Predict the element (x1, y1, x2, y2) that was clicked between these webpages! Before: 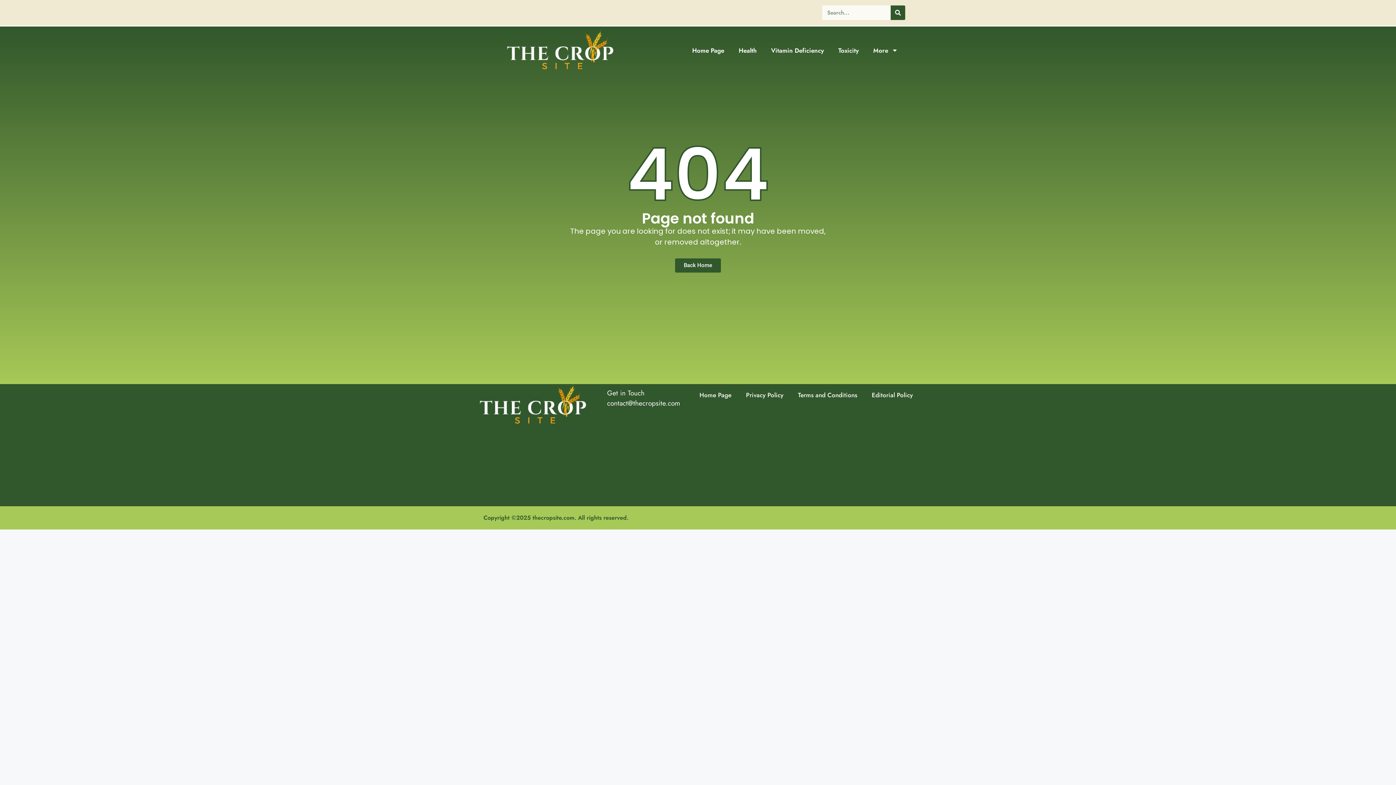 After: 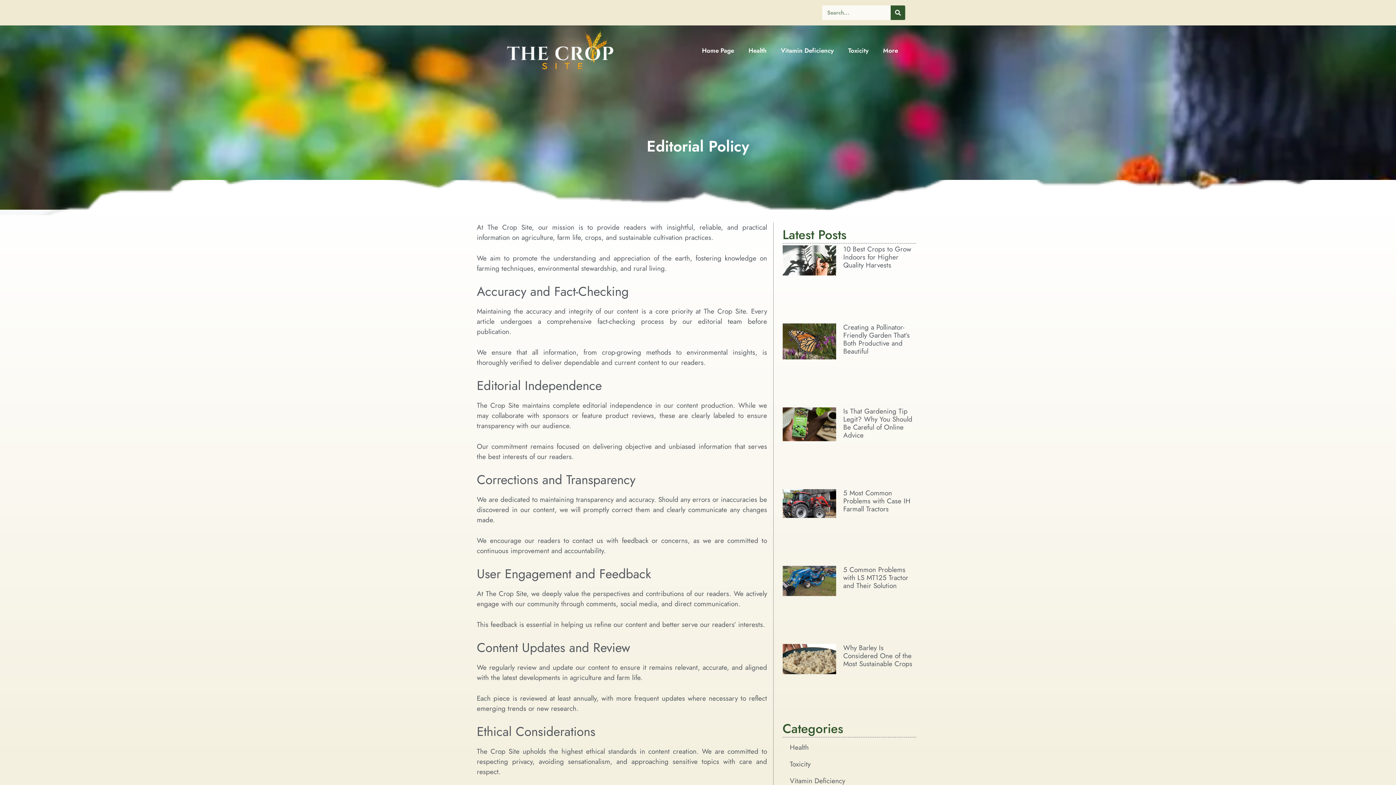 Action: label: Editorial Policy bbox: (864, 388, 920, 402)